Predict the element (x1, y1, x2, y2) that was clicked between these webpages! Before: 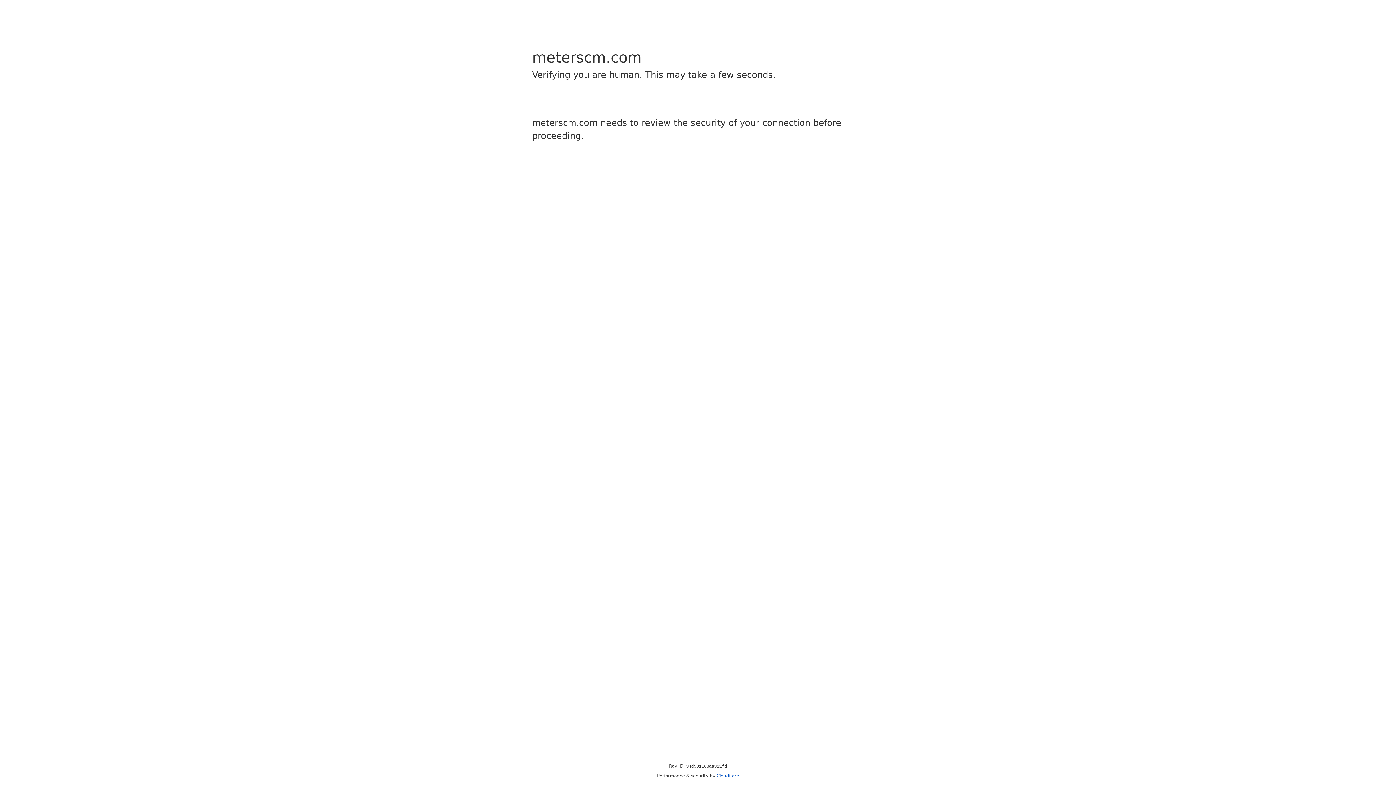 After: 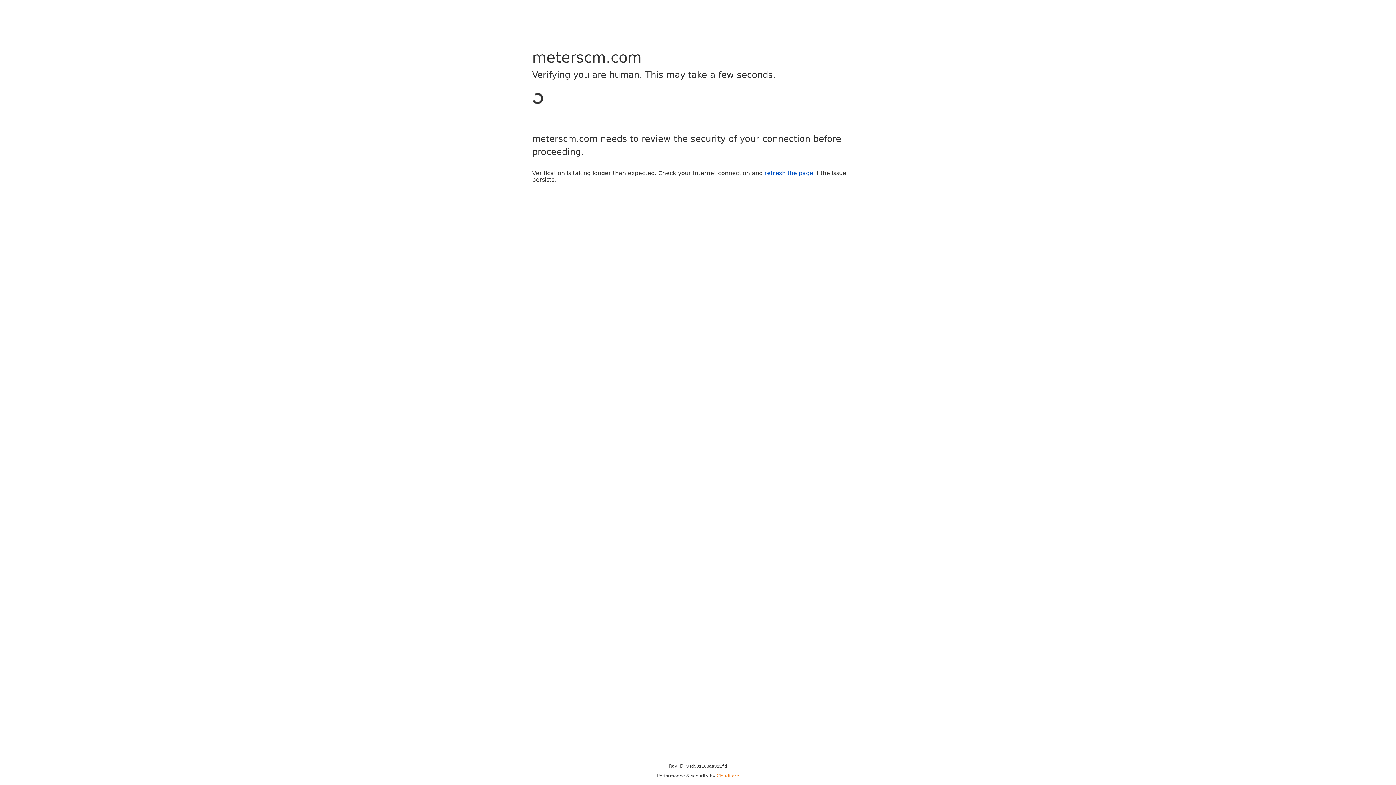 Action: bbox: (716, 773, 739, 778) label: Cloudflare